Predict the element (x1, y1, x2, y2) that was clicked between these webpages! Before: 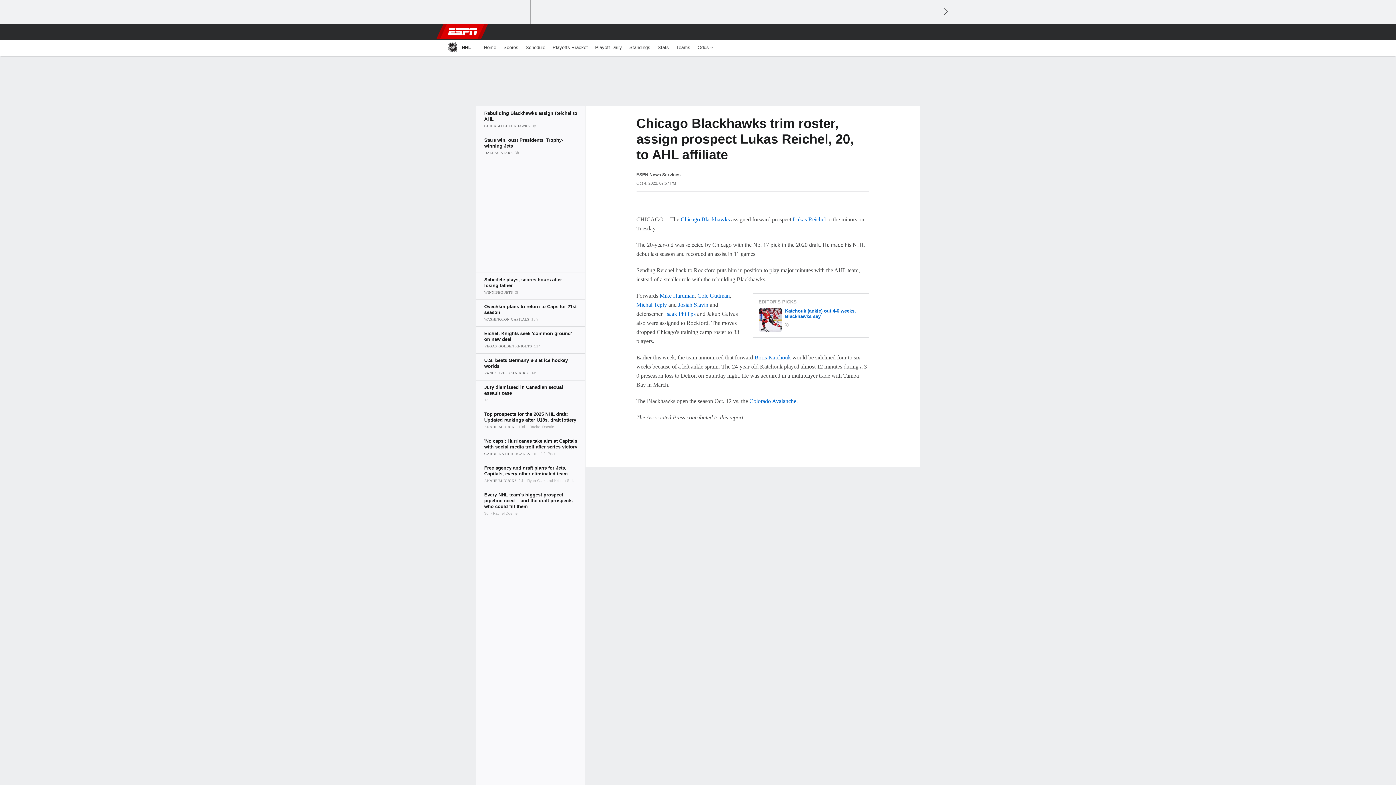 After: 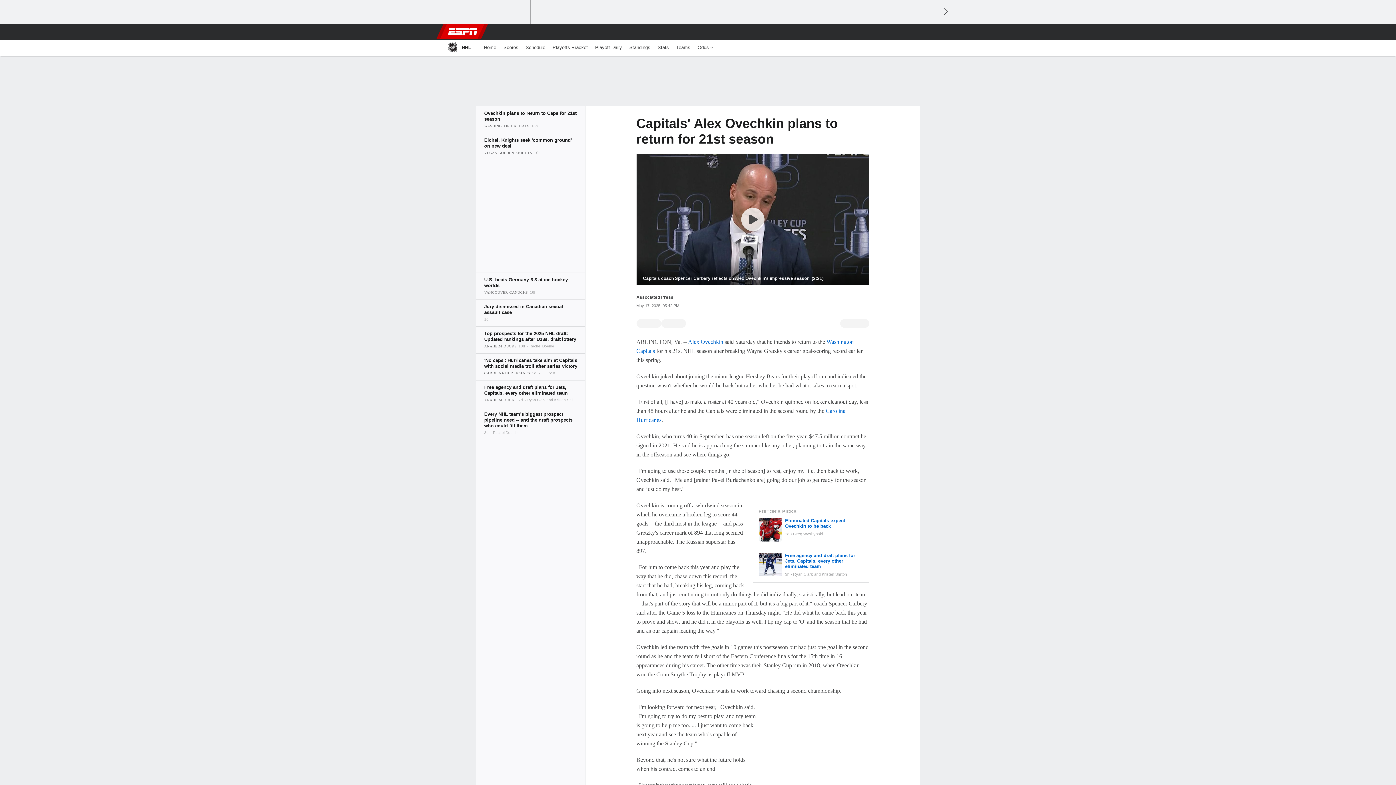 Action: bbox: (476, 299, 585, 326)